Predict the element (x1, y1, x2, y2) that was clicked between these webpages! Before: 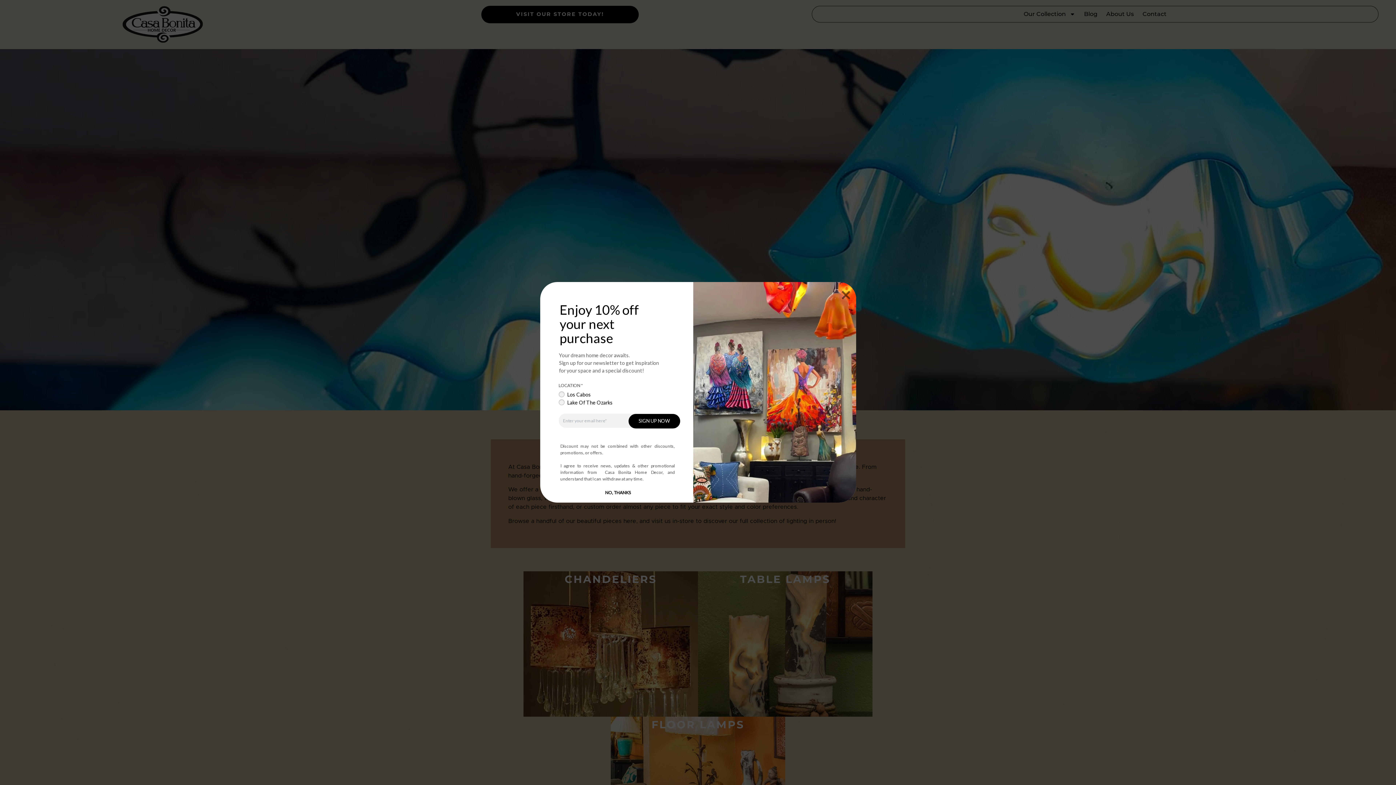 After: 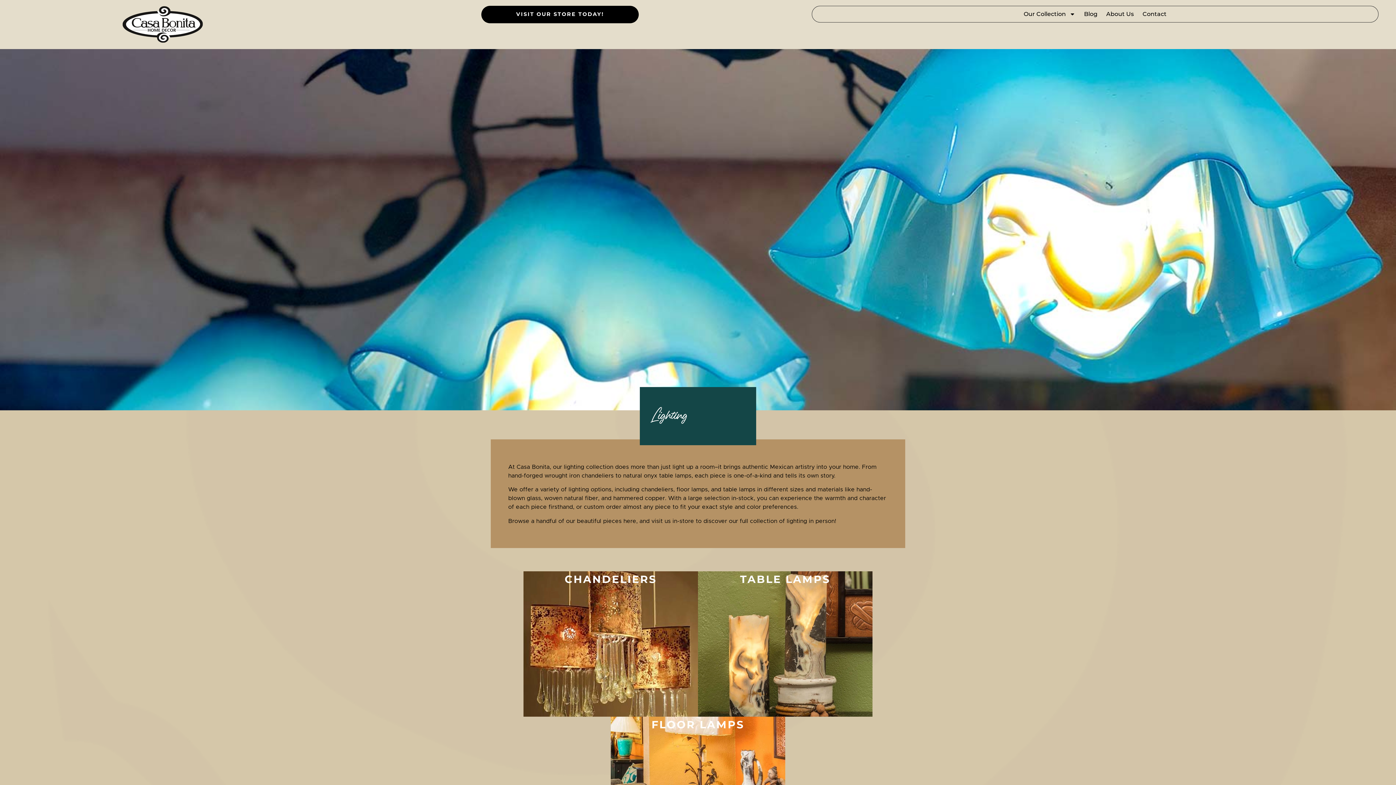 Action: label: NO, THANKS bbox: (588, 485, 648, 500)